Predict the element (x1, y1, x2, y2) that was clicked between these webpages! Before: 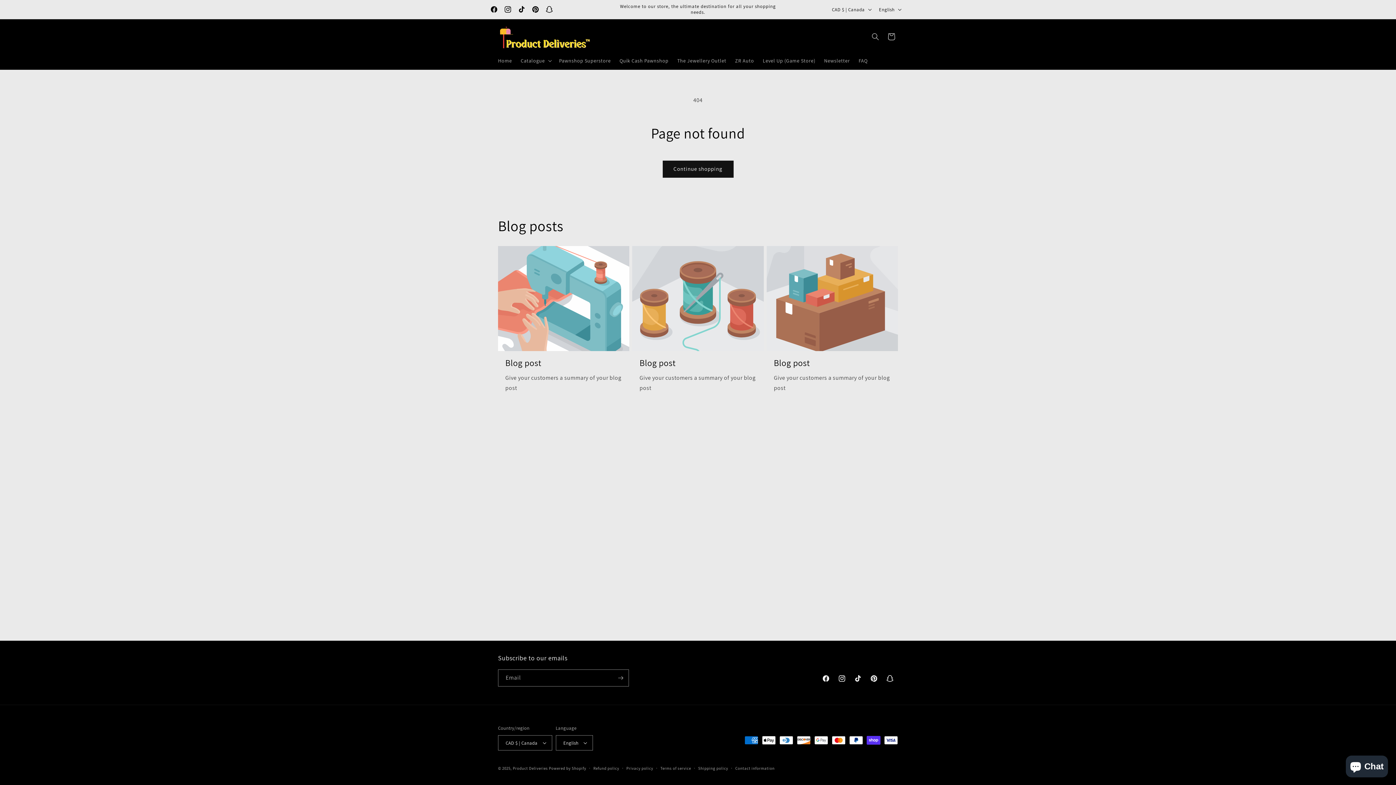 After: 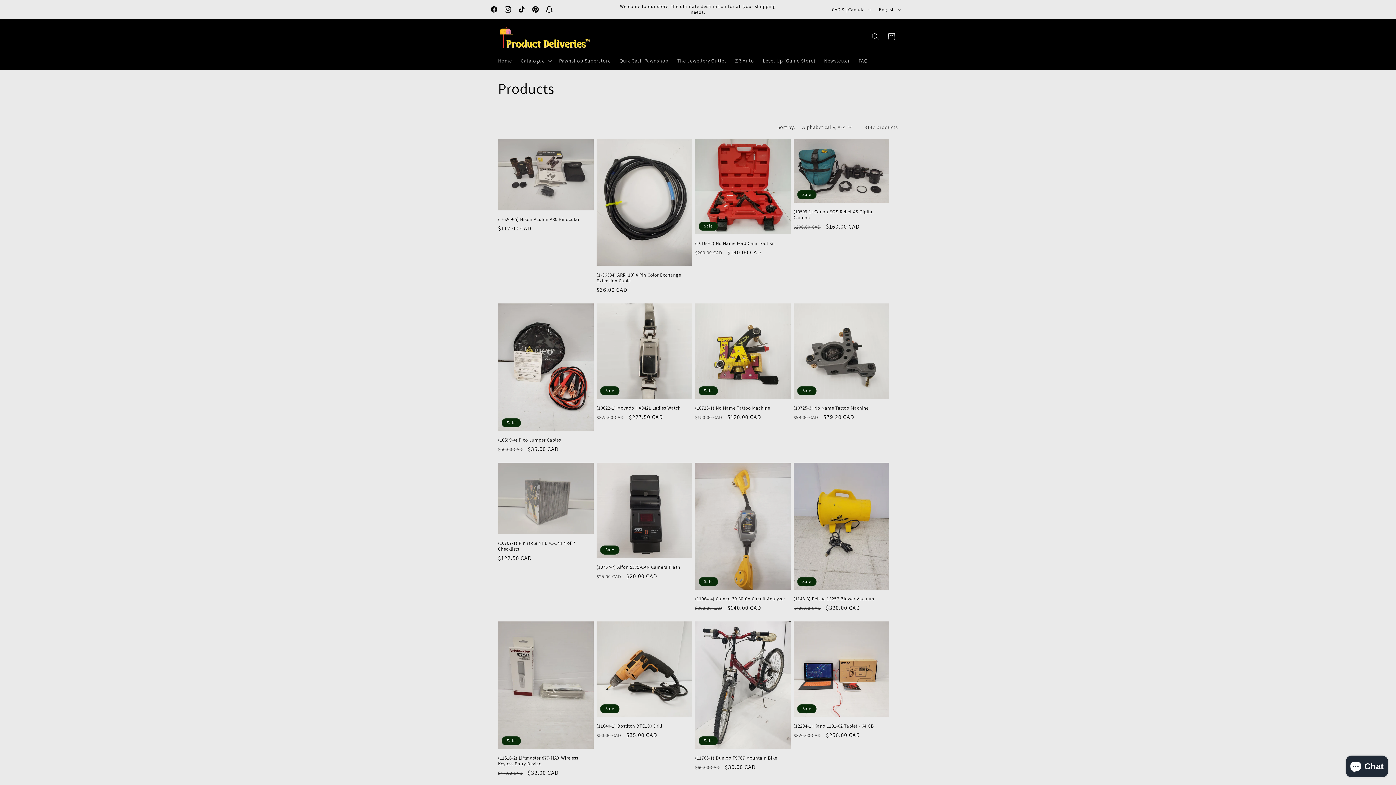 Action: bbox: (662, 160, 733, 177) label: Continue shopping